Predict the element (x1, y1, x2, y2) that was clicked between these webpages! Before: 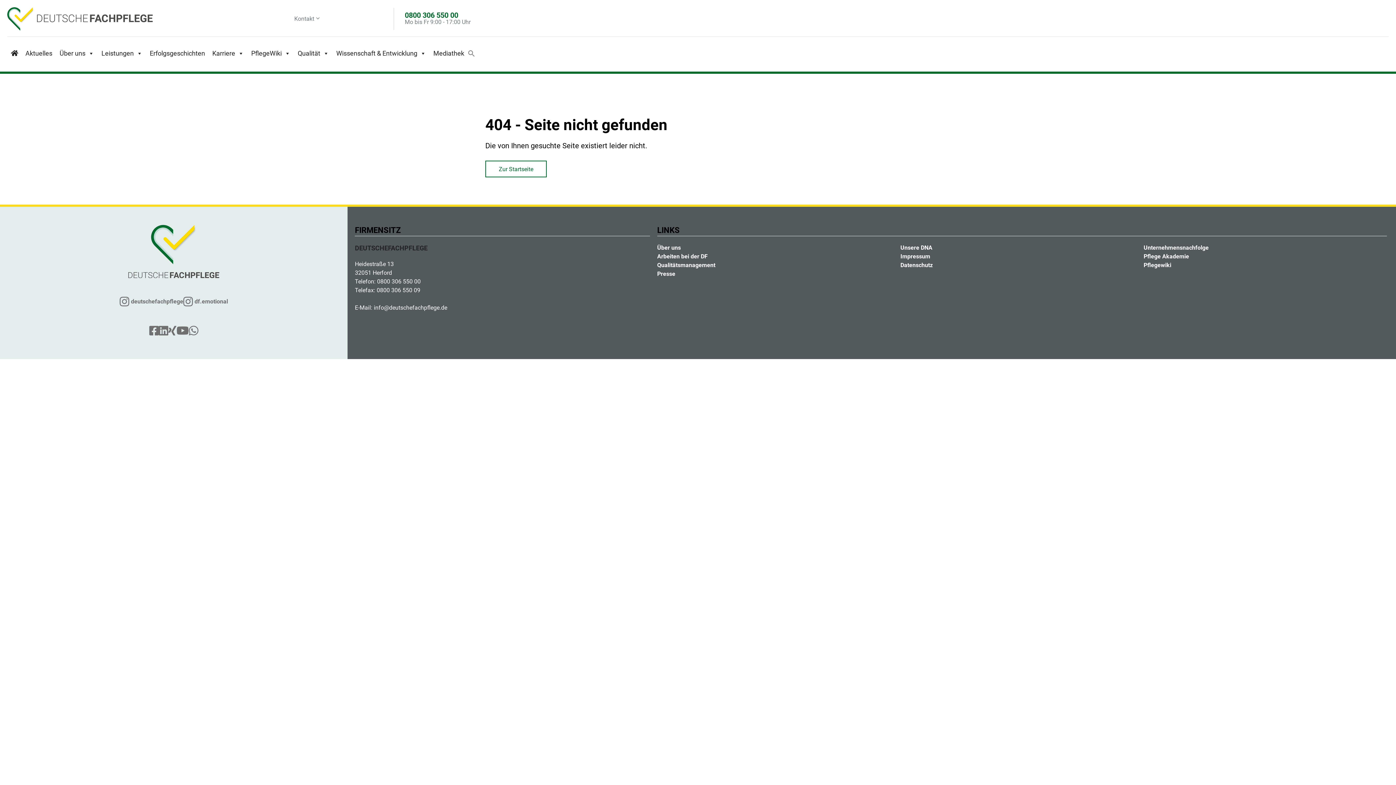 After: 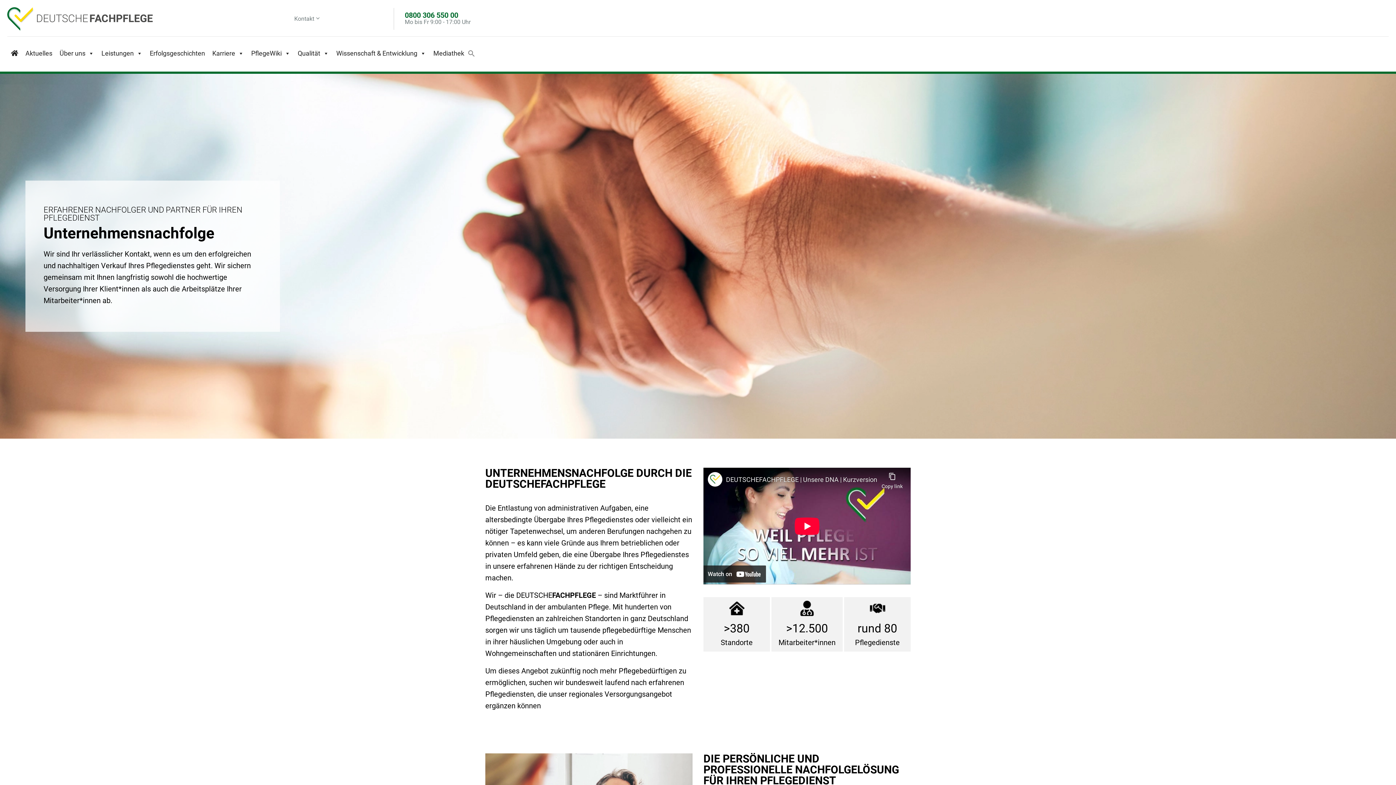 Action: bbox: (1143, 244, 1209, 251) label: Unternehmensnachfolge